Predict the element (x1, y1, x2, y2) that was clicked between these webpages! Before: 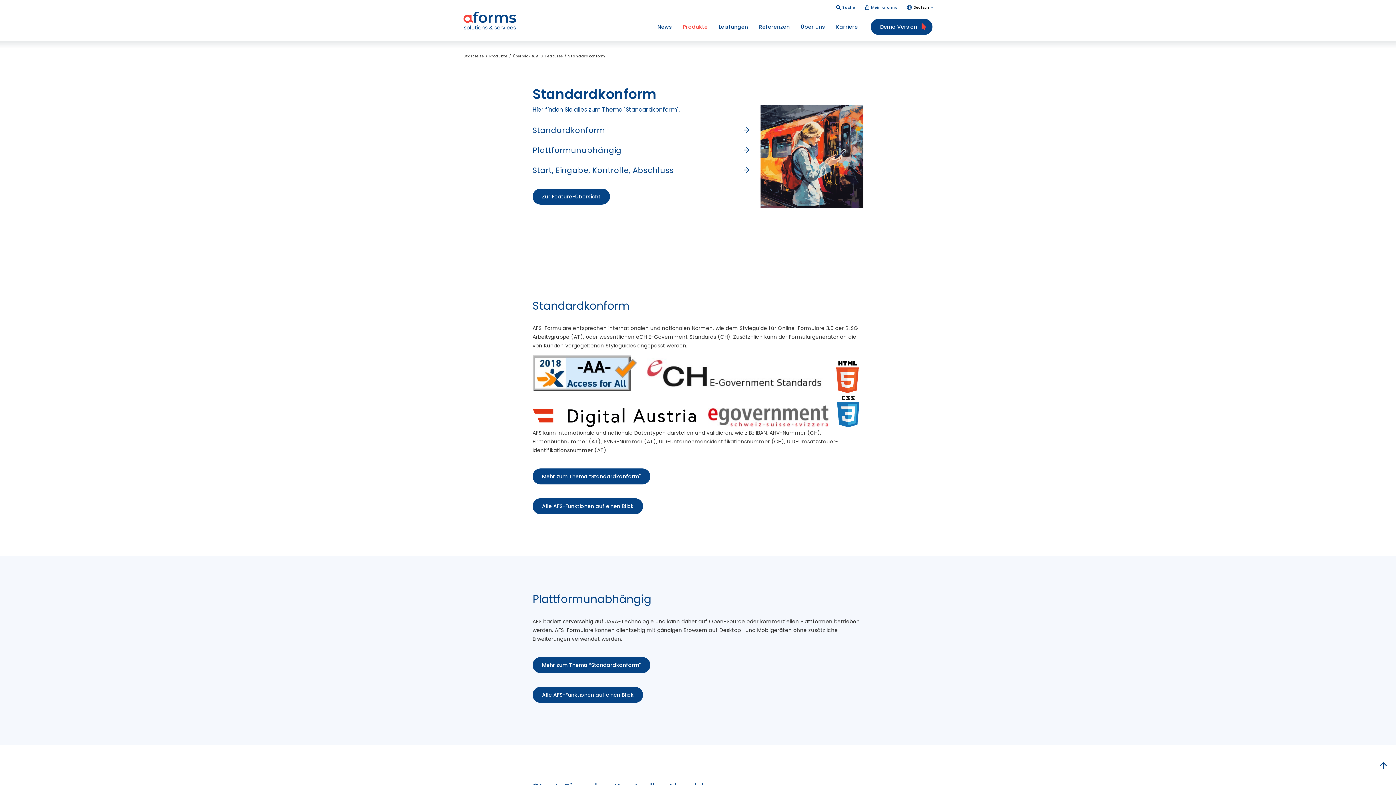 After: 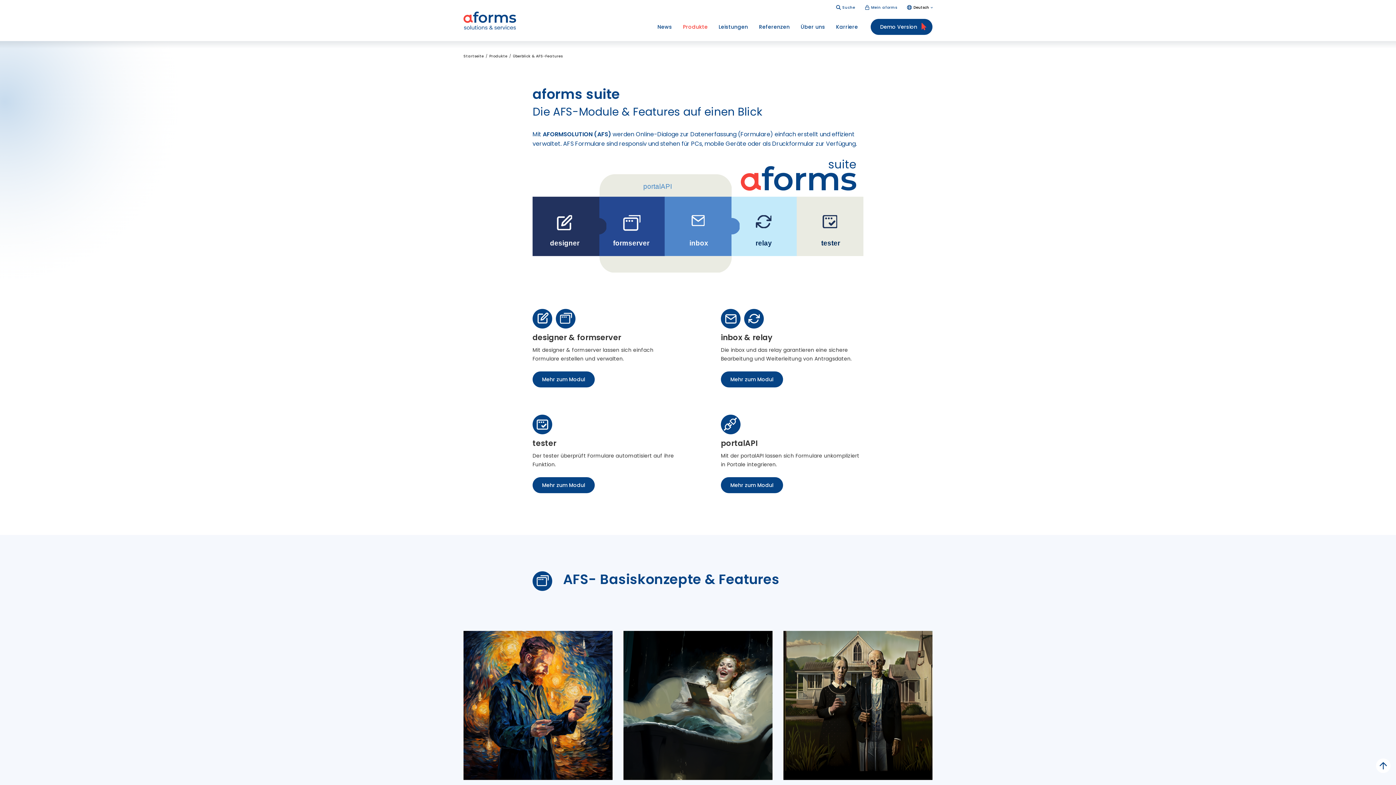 Action: bbox: (513, 53, 562, 58) label: Überblick & AFS-Features